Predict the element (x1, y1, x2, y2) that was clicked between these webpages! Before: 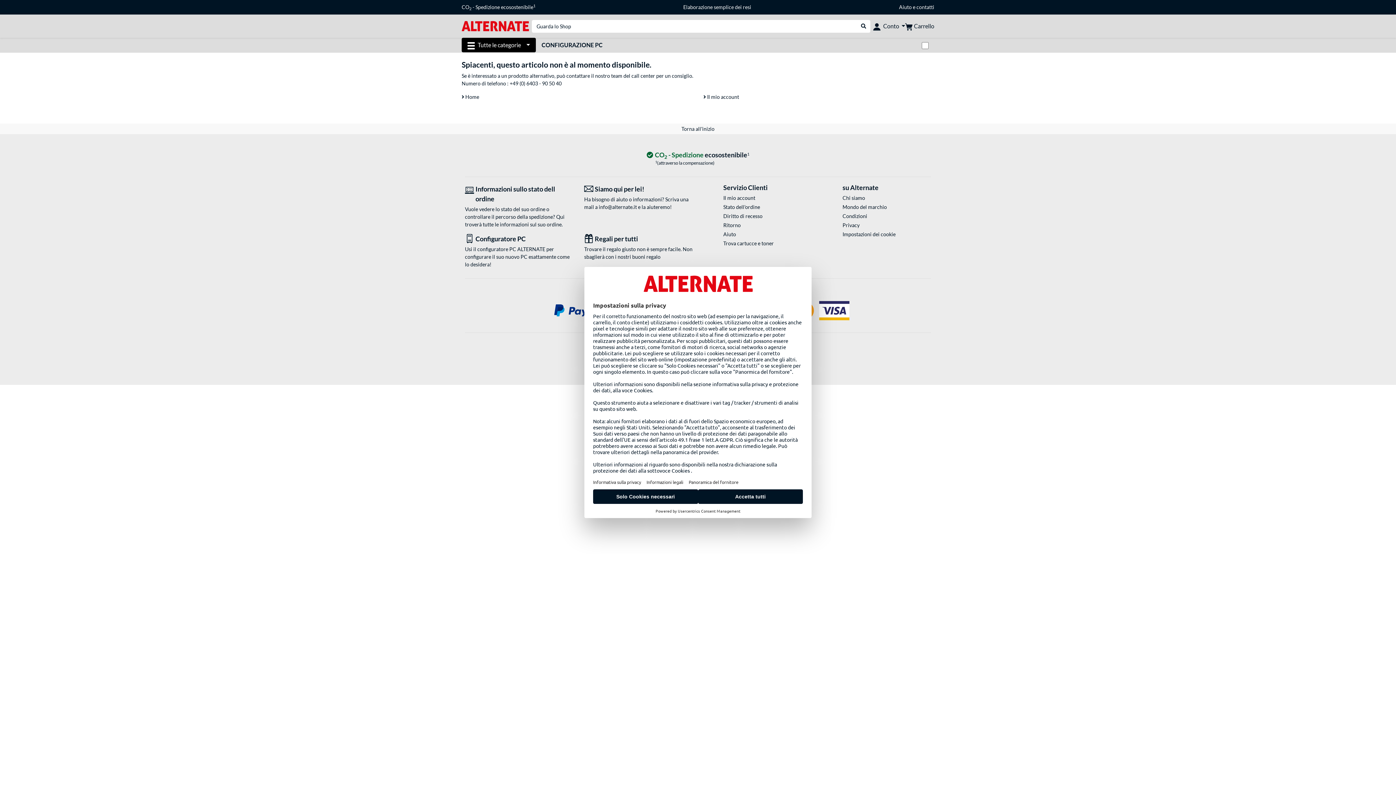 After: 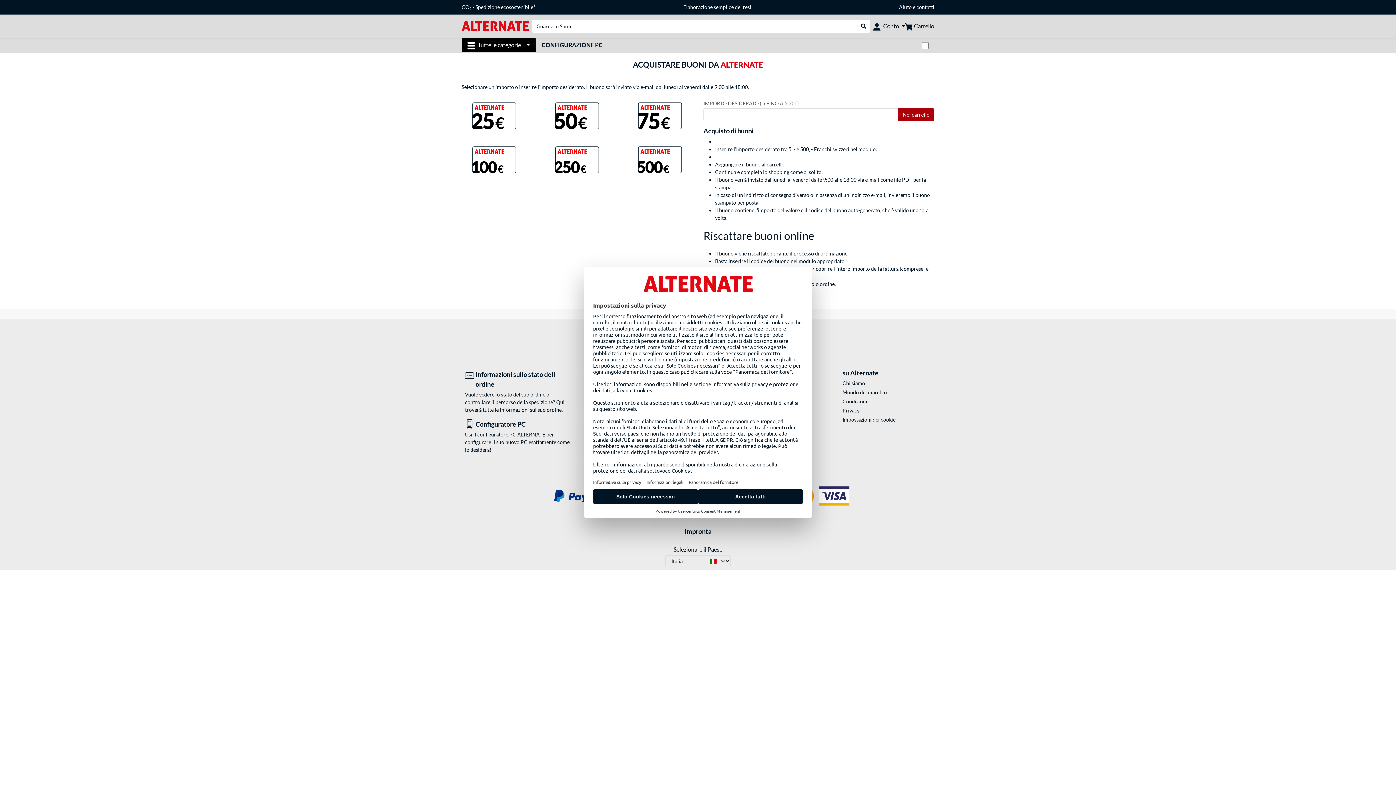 Action: bbox: (584, 234, 692, 244) label: Regali per tutti